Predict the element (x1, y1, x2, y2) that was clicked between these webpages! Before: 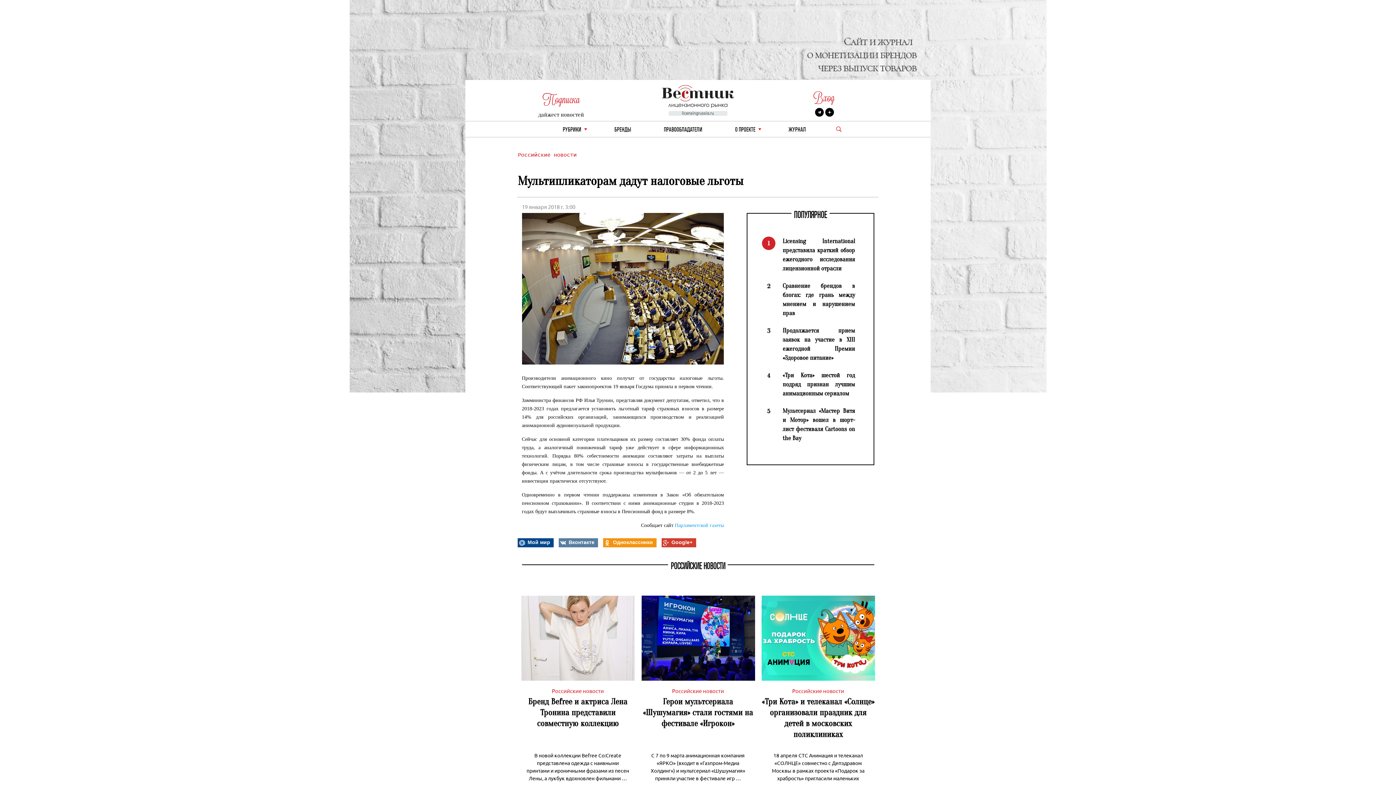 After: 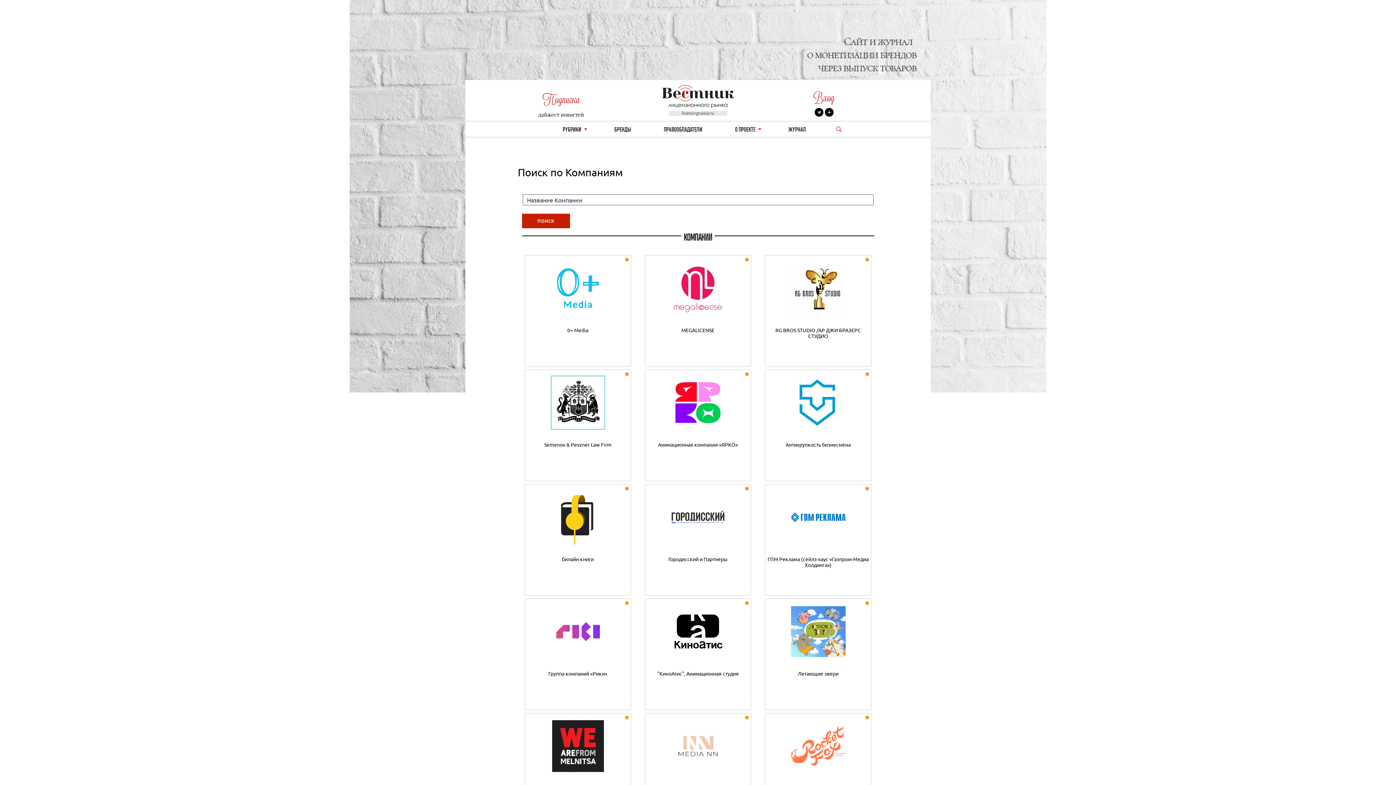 Action: label: ПРАВООБЛАДАТЕЛИ bbox: (658, 121, 708, 137)